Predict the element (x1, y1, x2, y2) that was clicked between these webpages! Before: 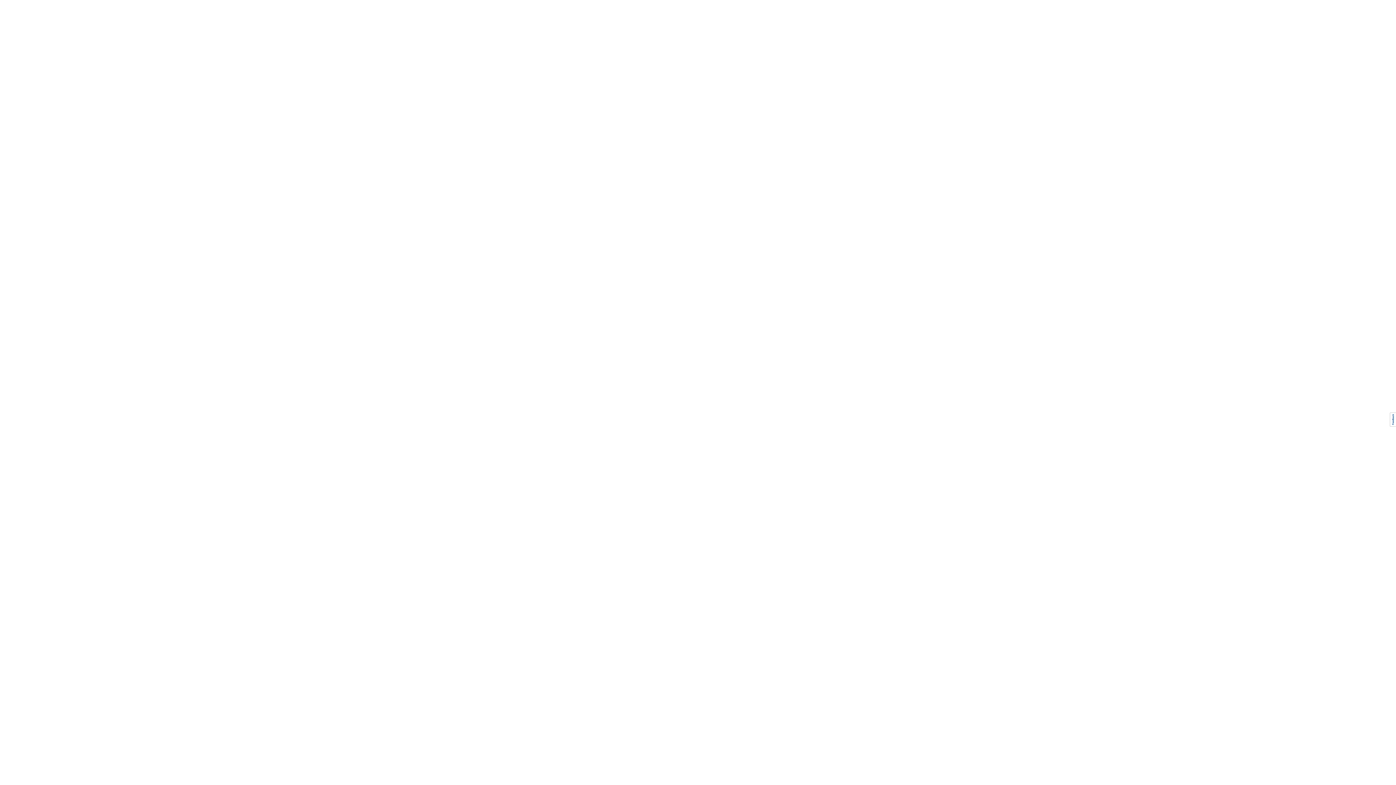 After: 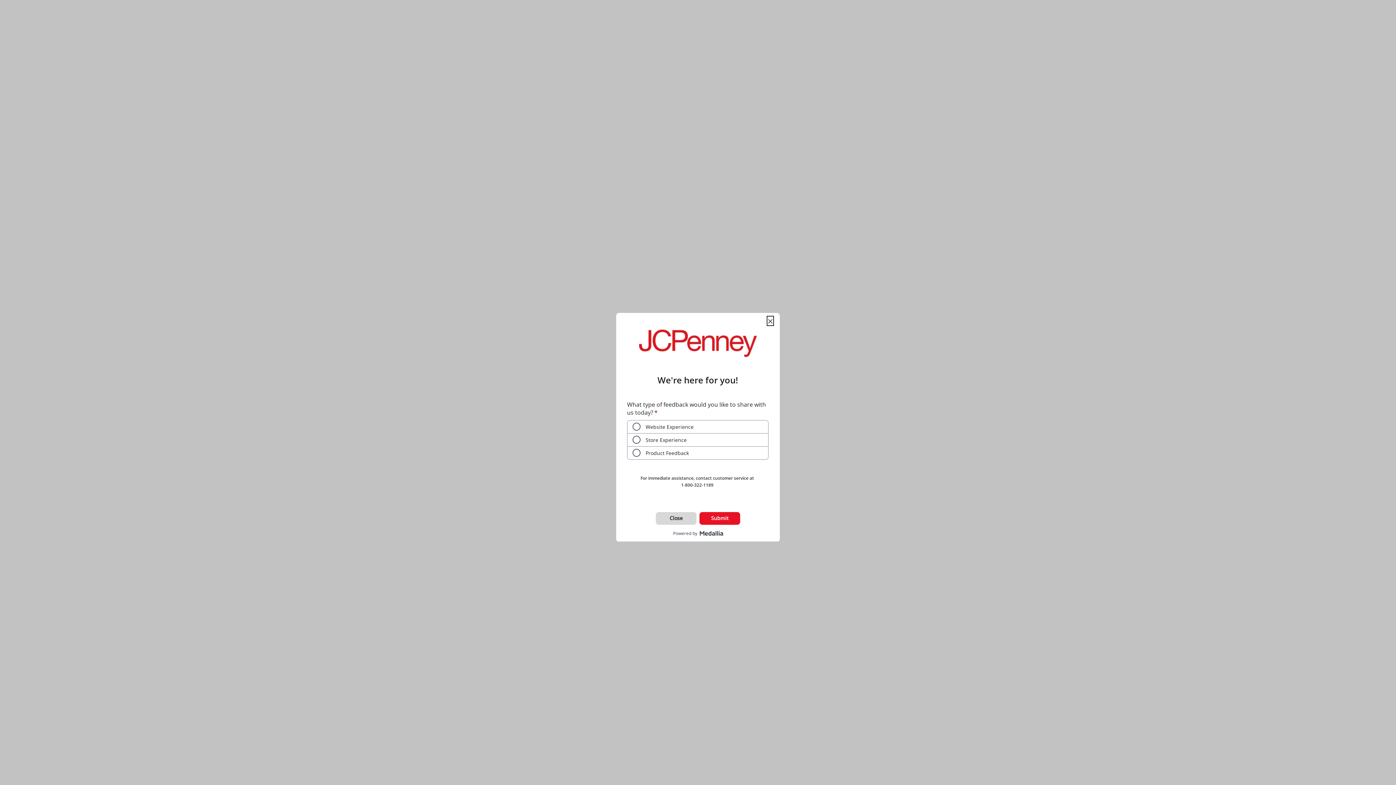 Action: bbox: (1390, 412, 1396, 426)